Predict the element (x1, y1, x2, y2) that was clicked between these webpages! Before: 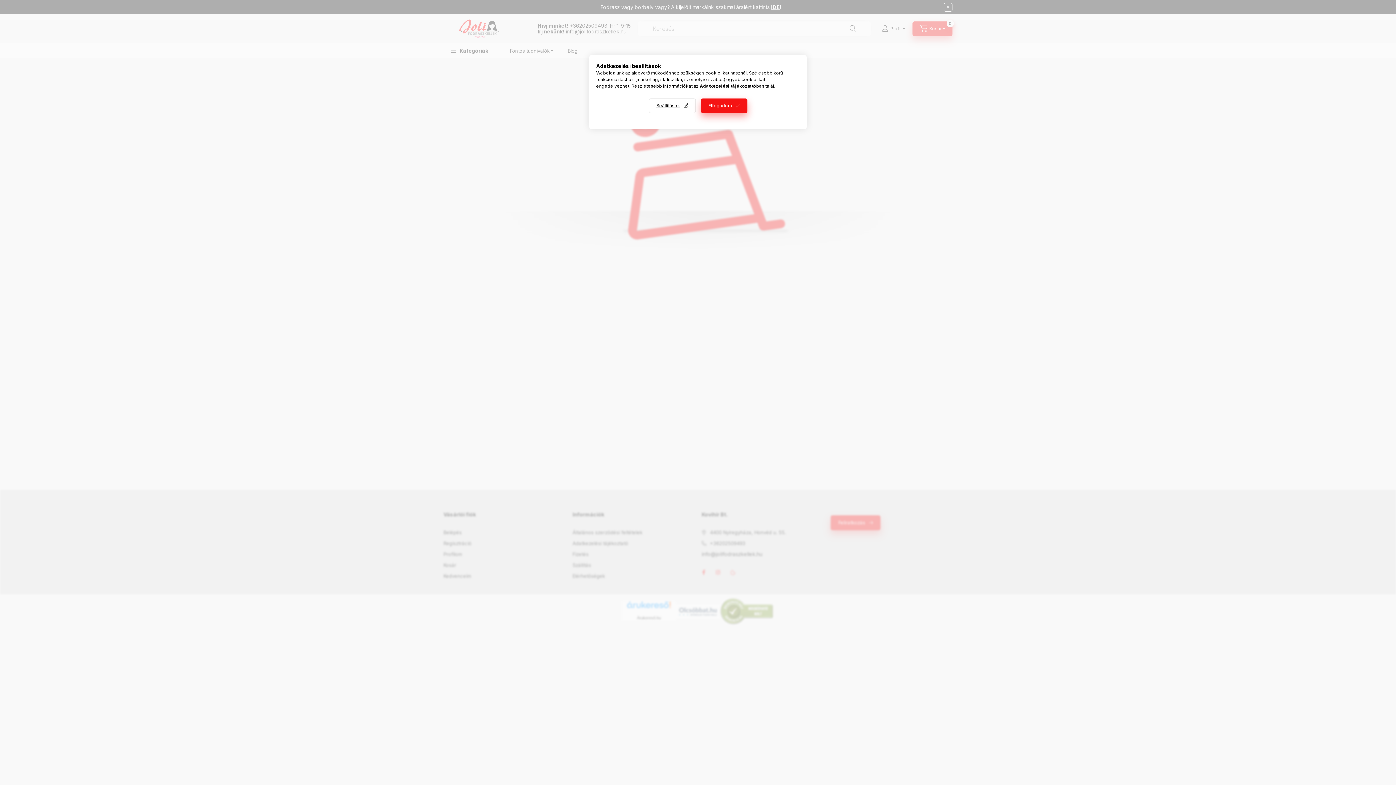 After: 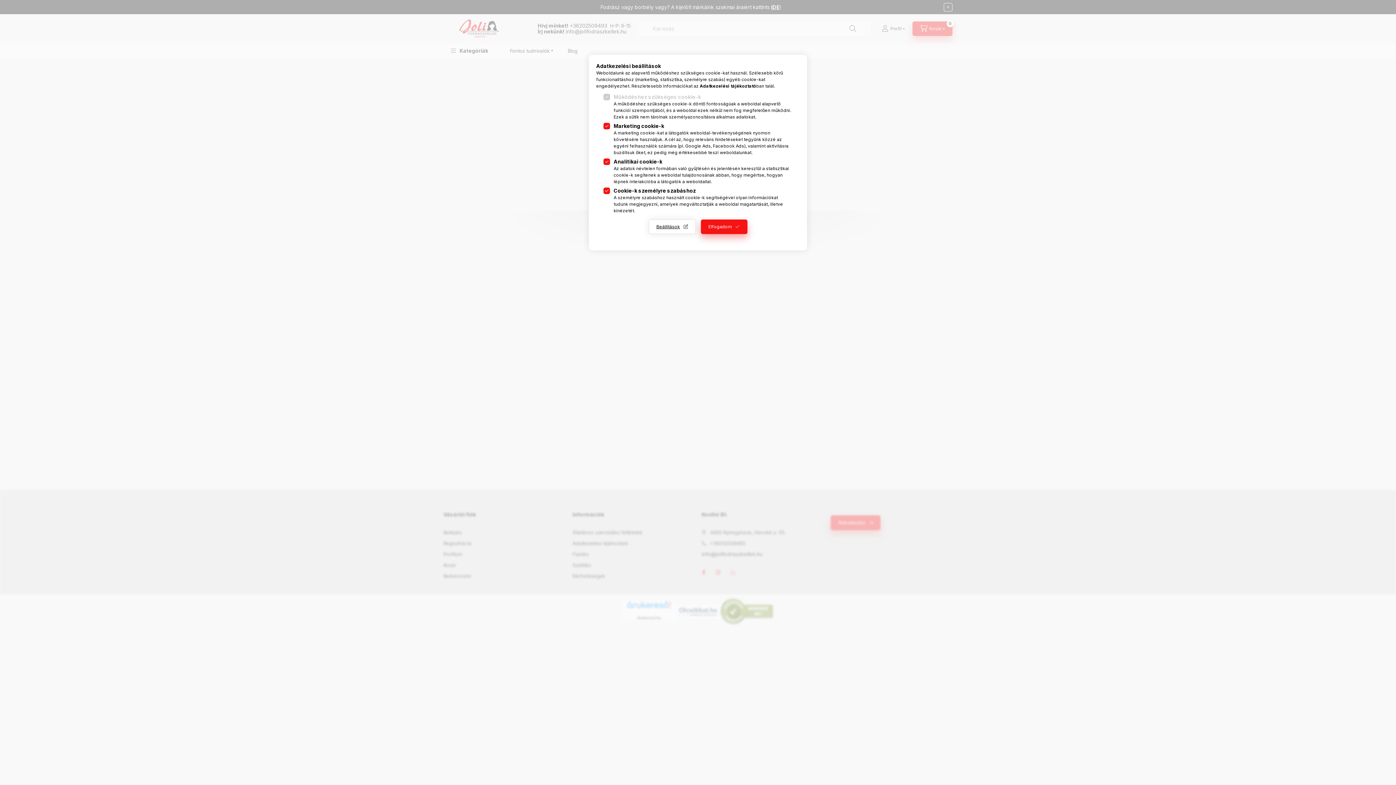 Action: bbox: (648, 98, 695, 113) label: Beállítások